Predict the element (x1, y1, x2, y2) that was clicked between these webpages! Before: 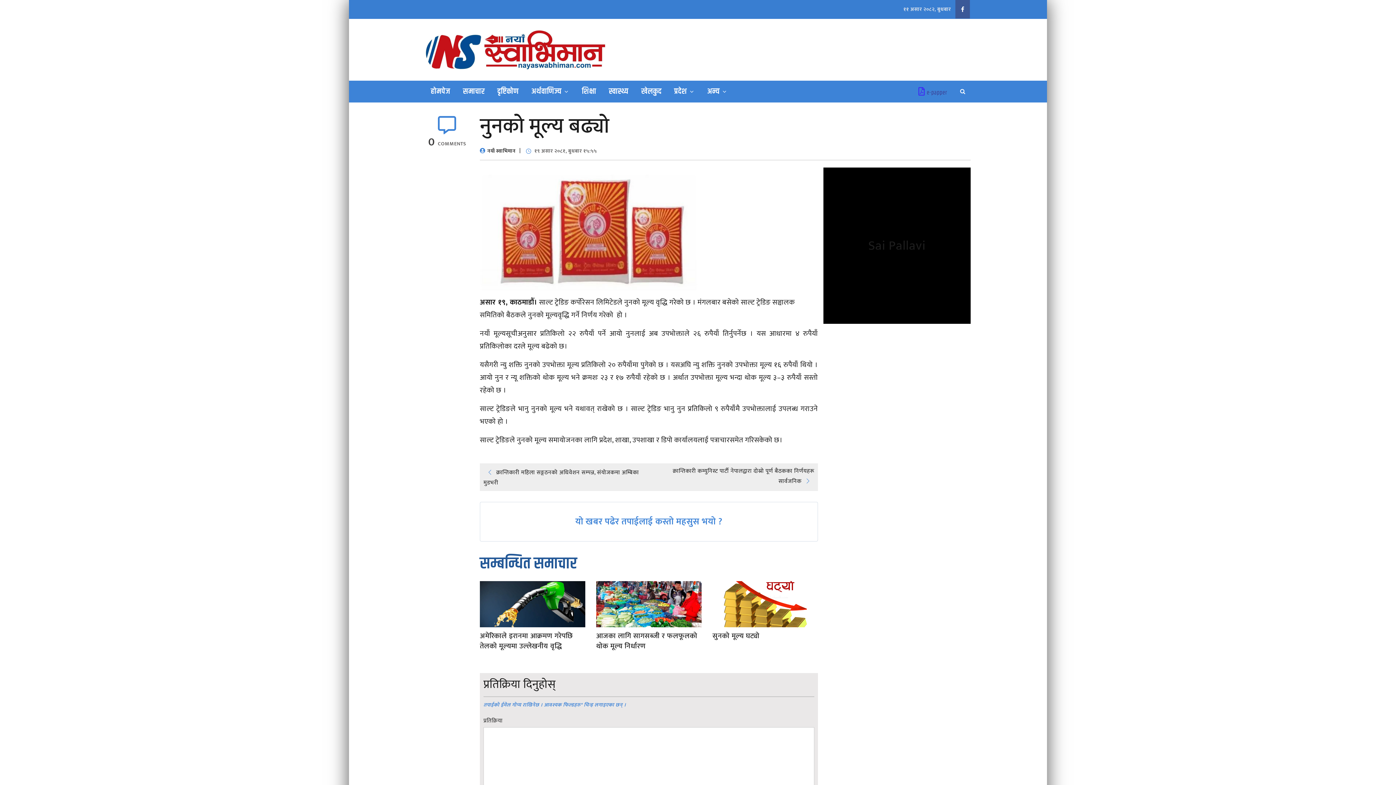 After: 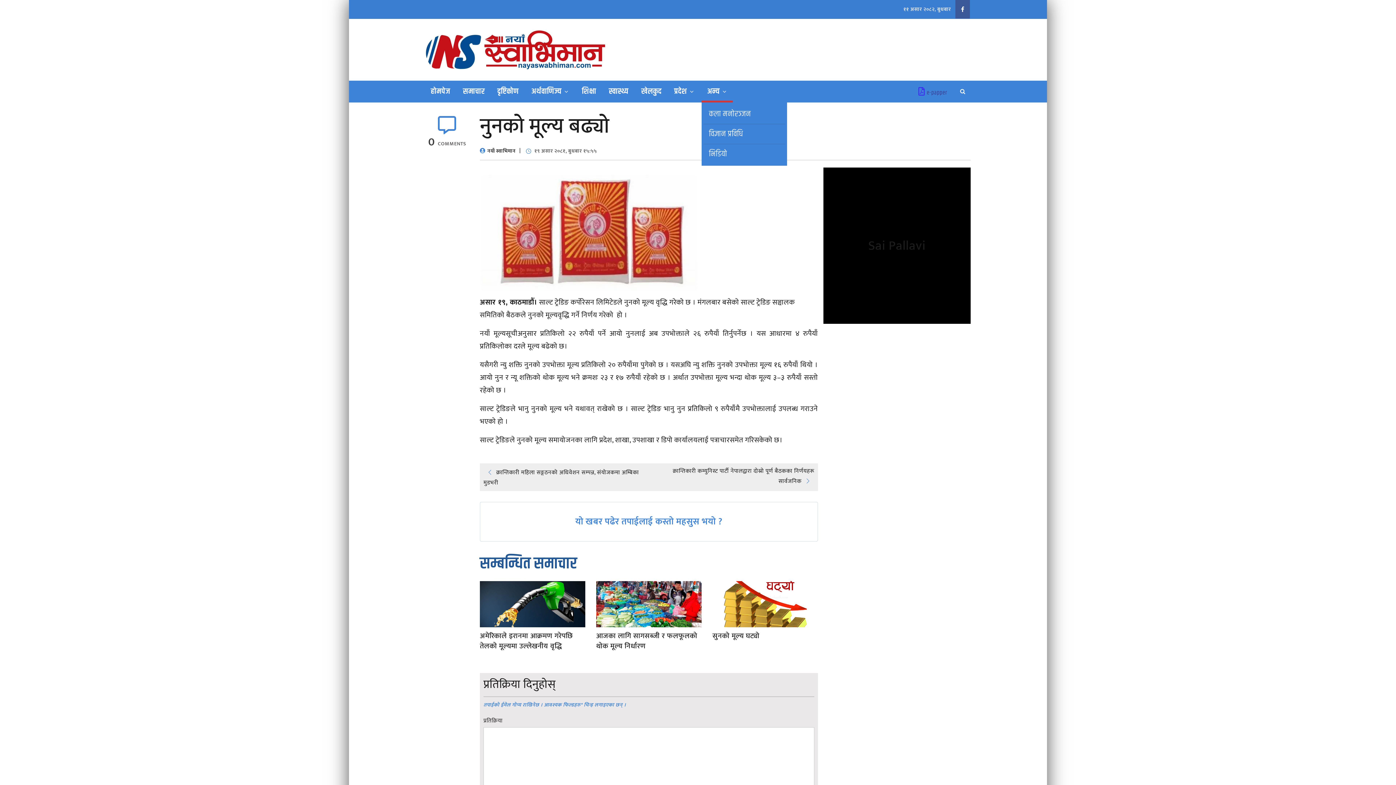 Action: bbox: (701, 80, 732, 102) label: अन्य